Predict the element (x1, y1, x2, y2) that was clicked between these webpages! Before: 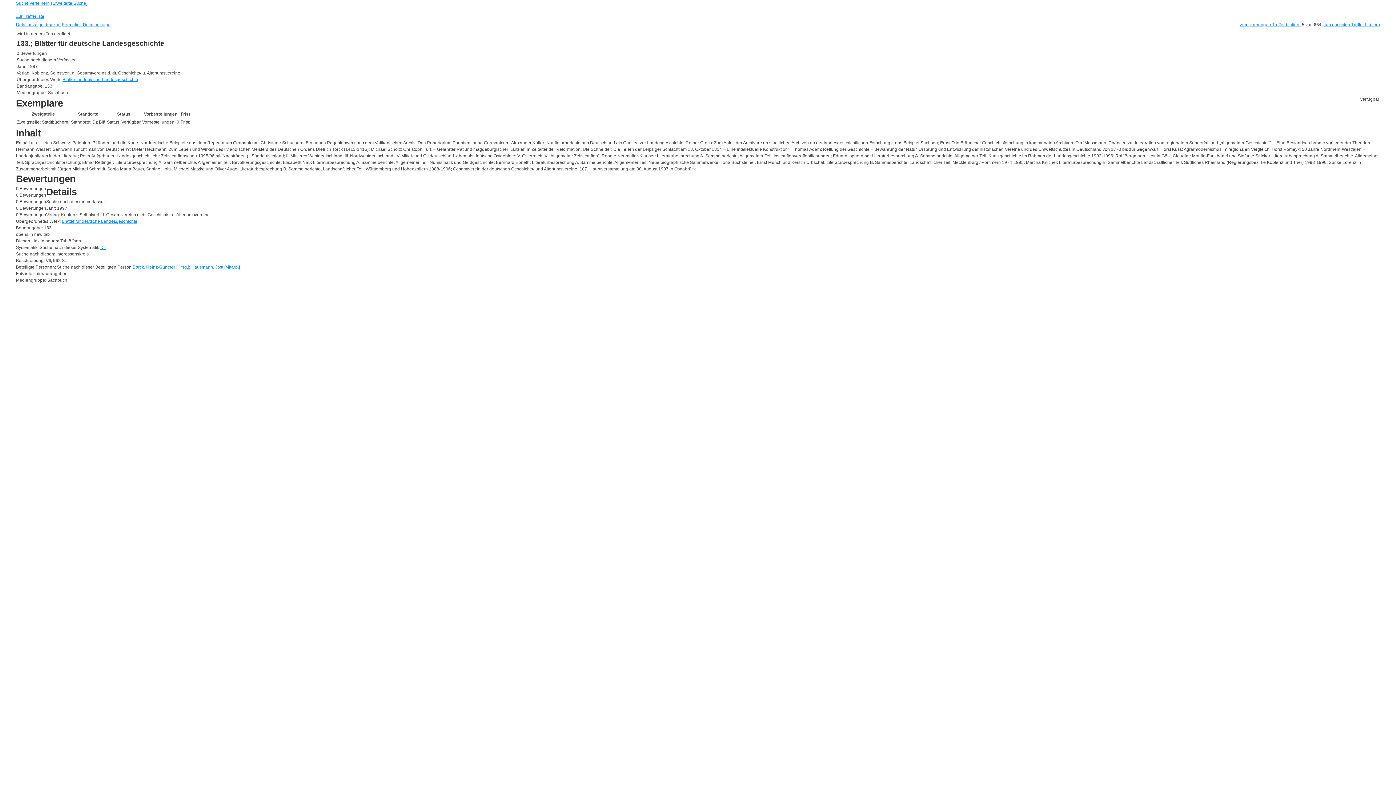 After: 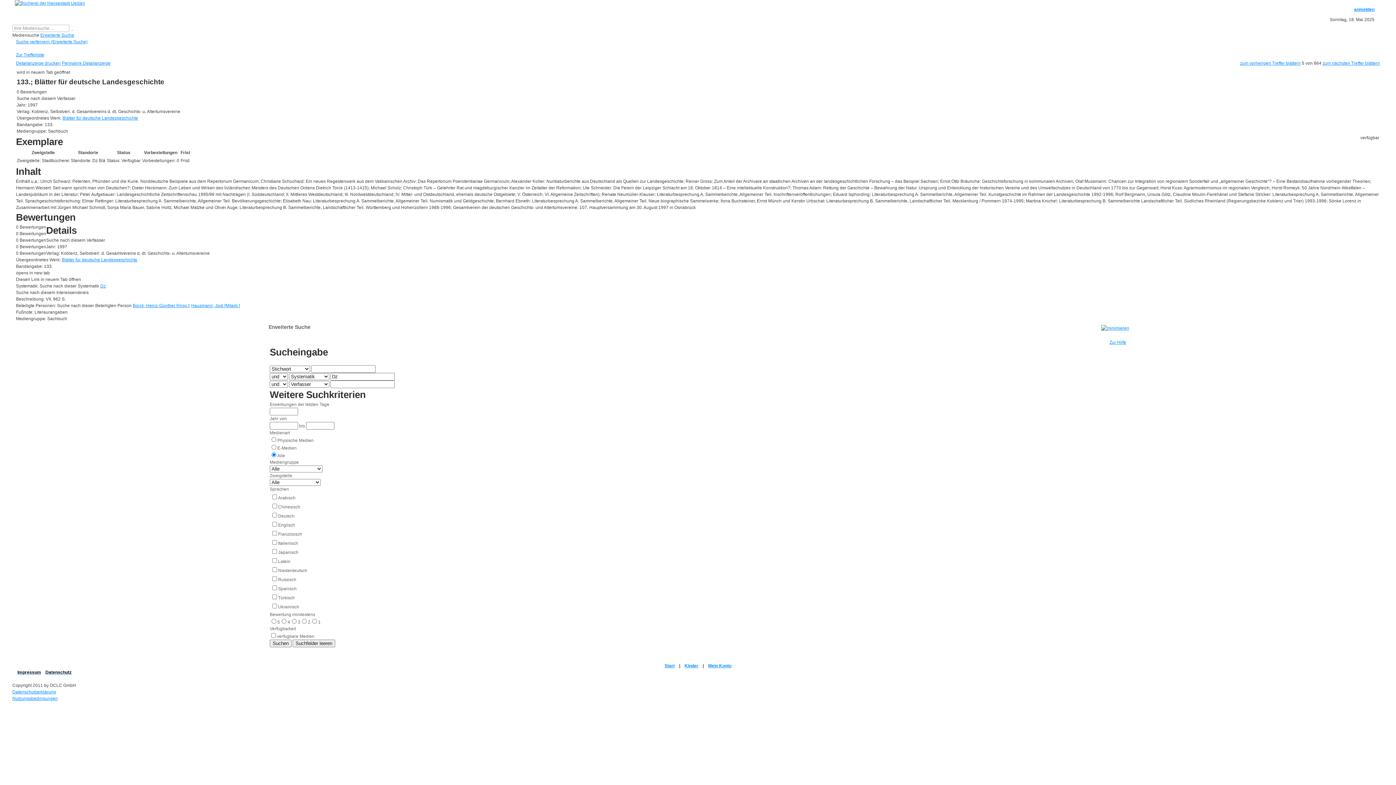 Action: label: Permalink Detailanzeige bbox: (61, 22, 110, 27)